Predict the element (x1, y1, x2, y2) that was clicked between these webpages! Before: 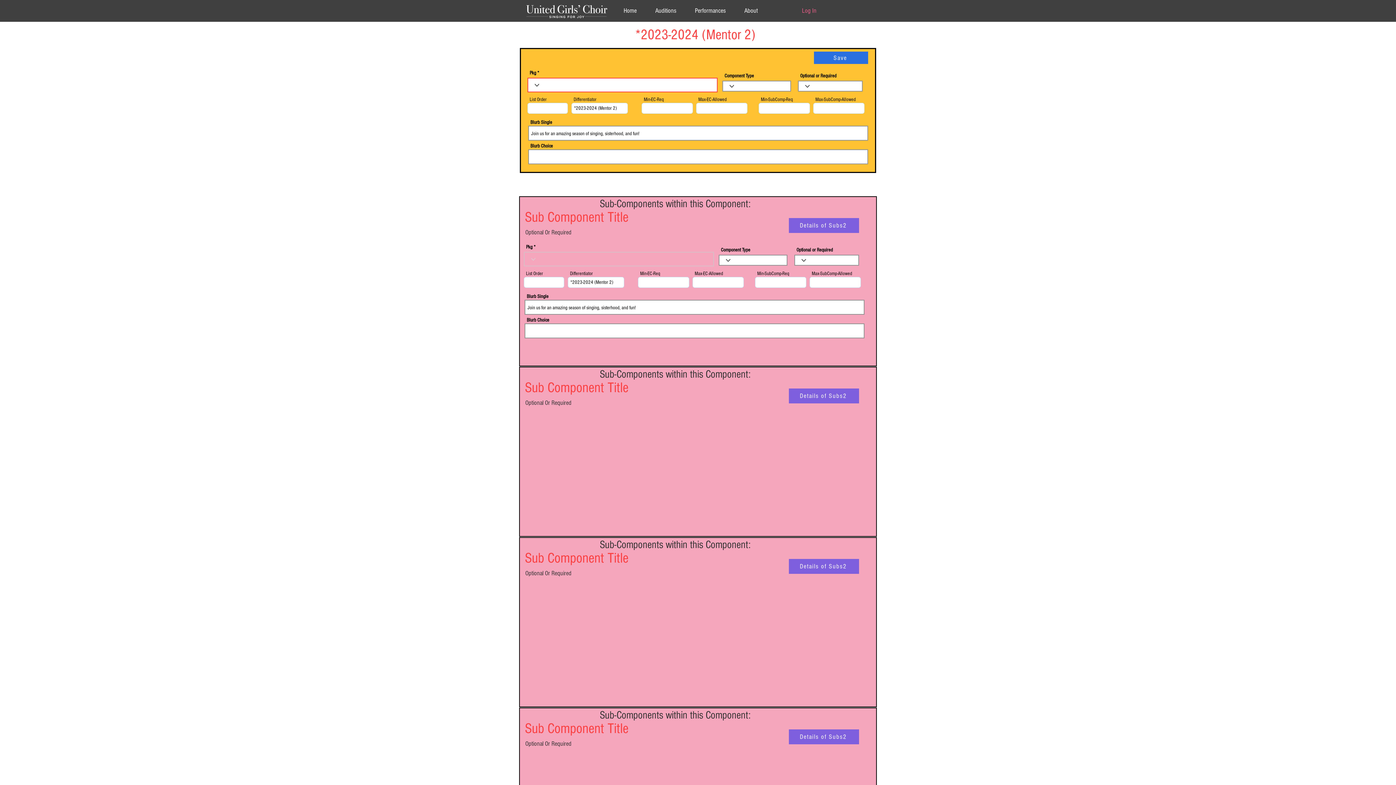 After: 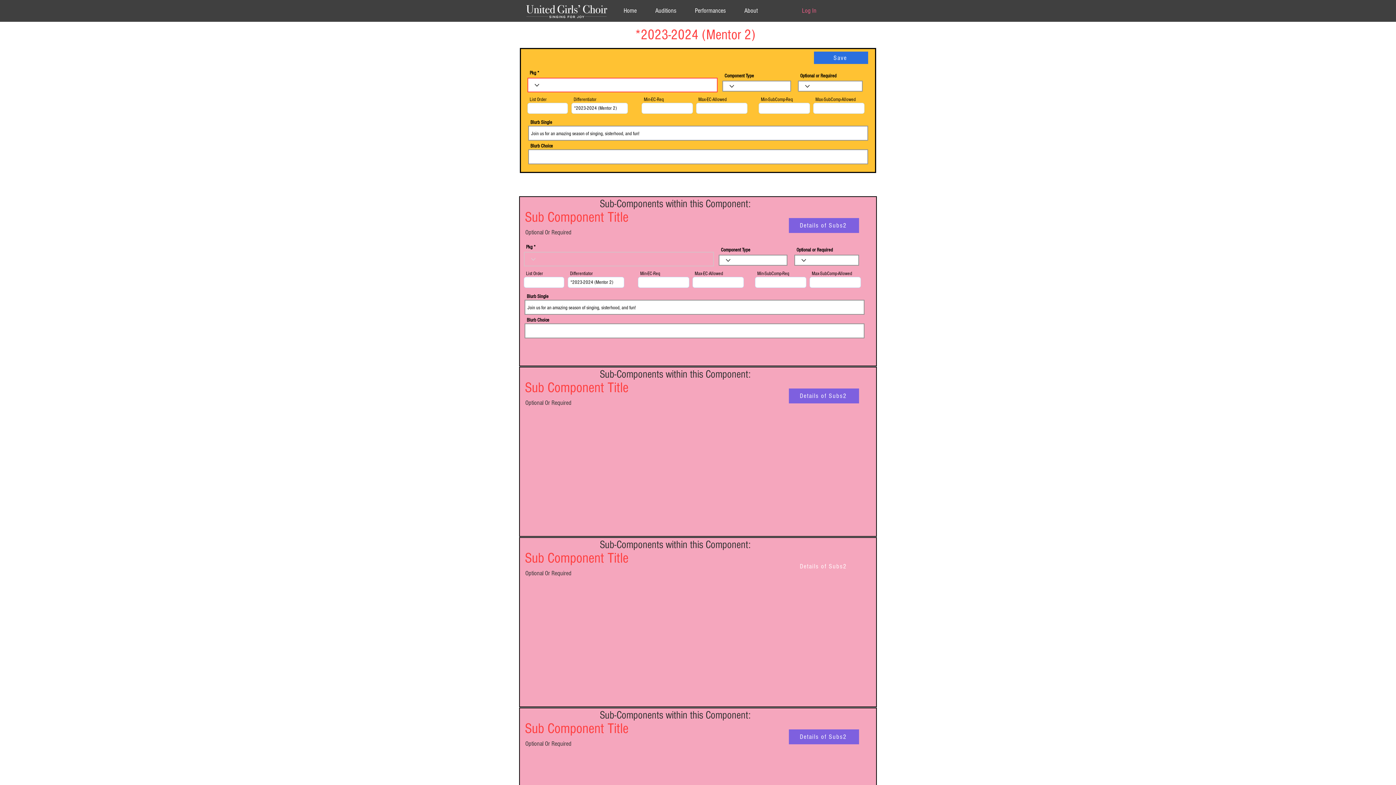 Action: bbox: (789, 559, 859, 574) label: Details of Subs2